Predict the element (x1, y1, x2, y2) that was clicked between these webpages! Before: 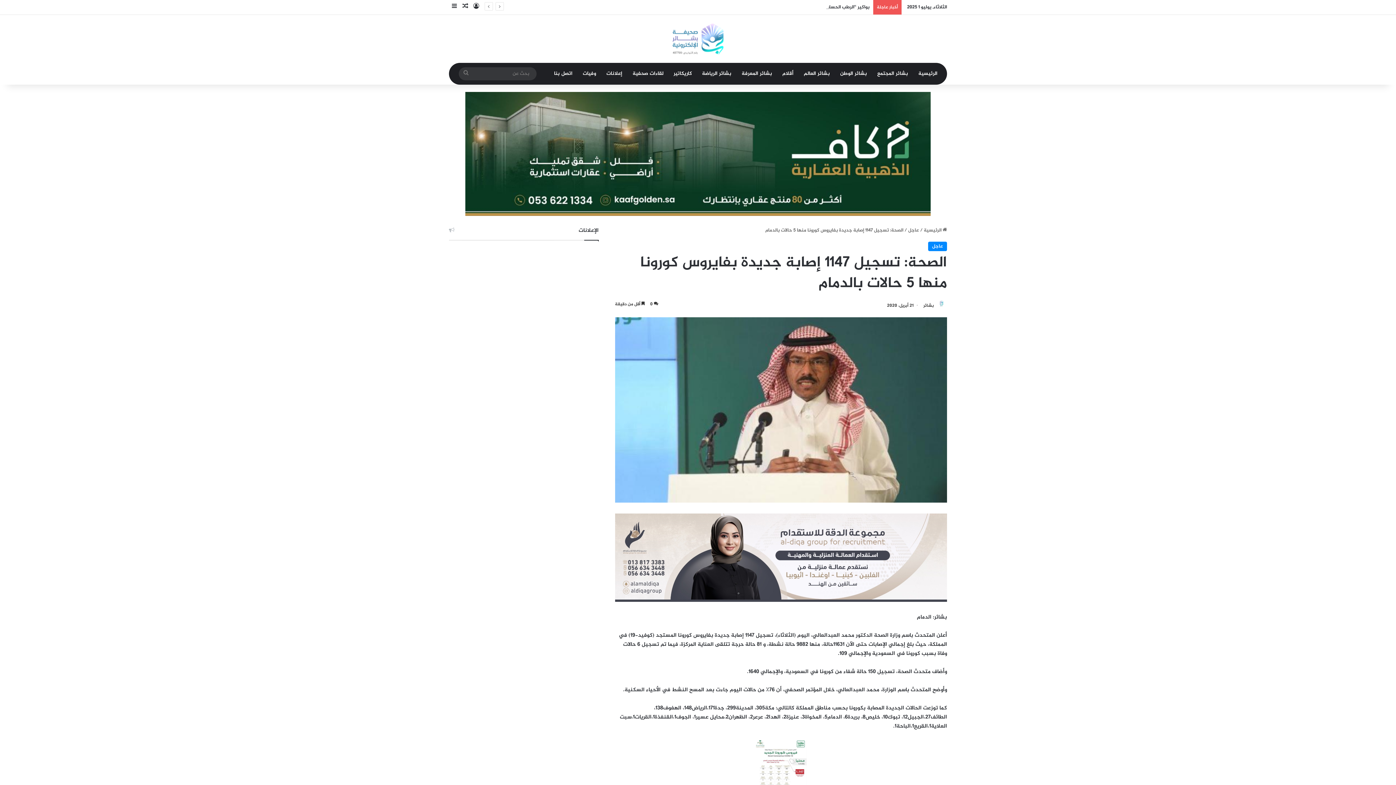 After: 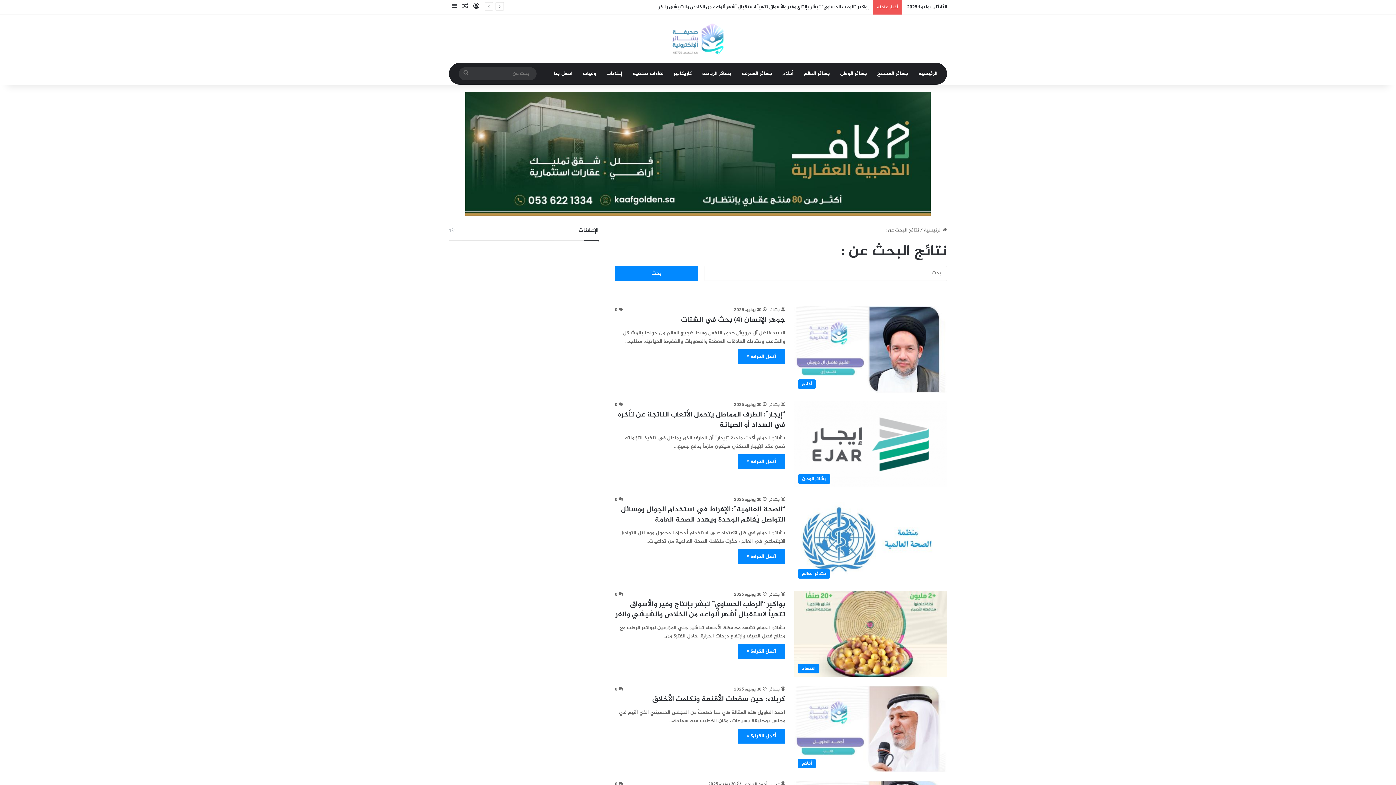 Action: label: بحث عن bbox: (458, 67, 473, 80)